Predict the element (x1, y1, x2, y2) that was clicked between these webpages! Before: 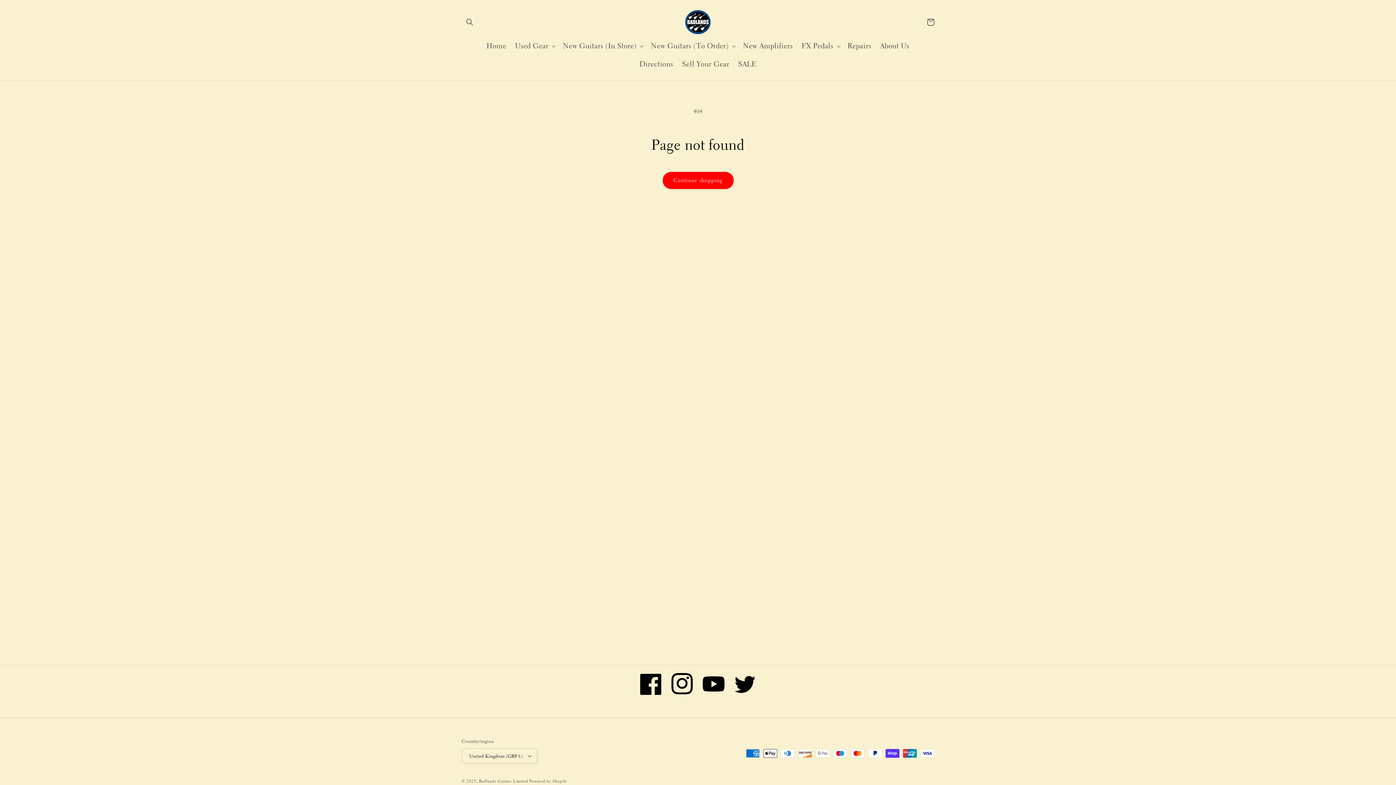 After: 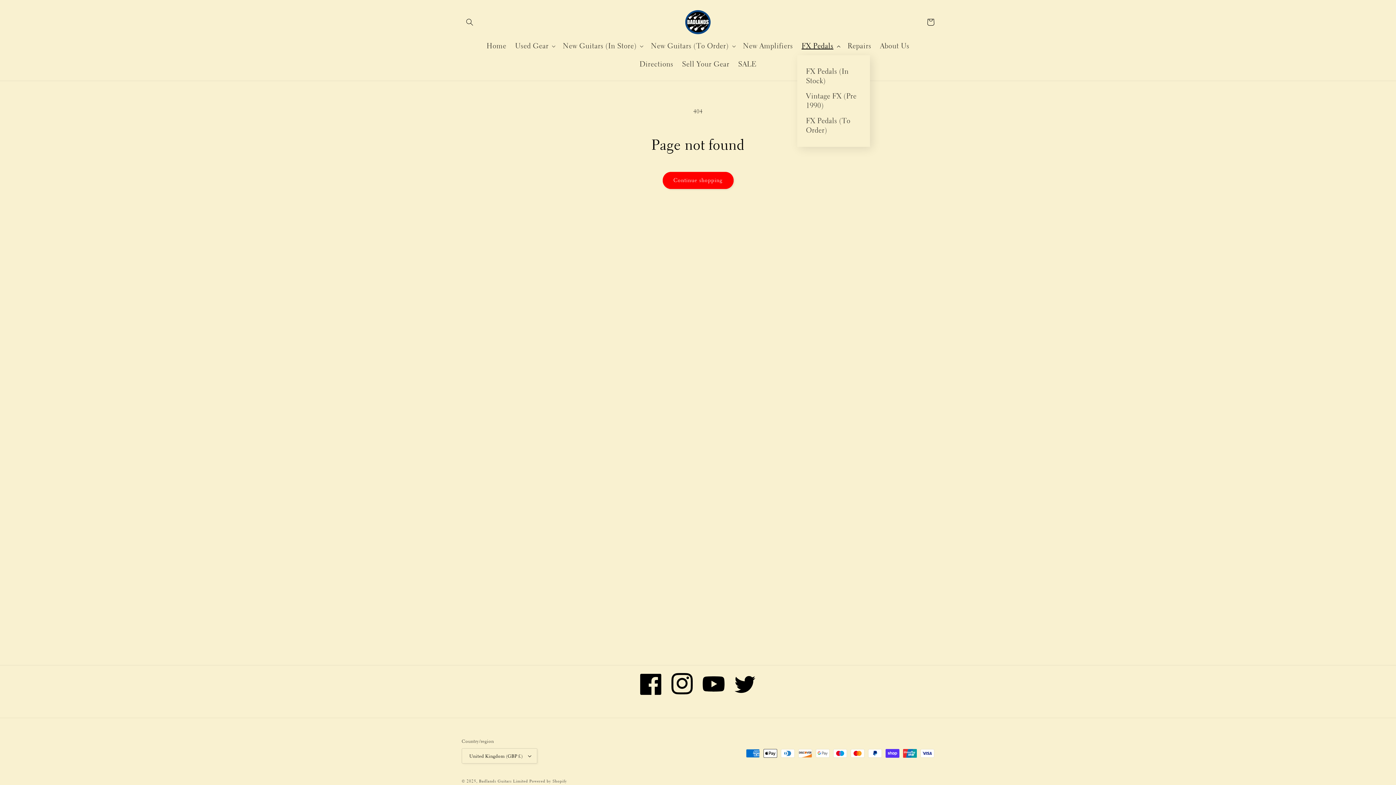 Action: bbox: (797, 37, 843, 55) label: FX Pedals